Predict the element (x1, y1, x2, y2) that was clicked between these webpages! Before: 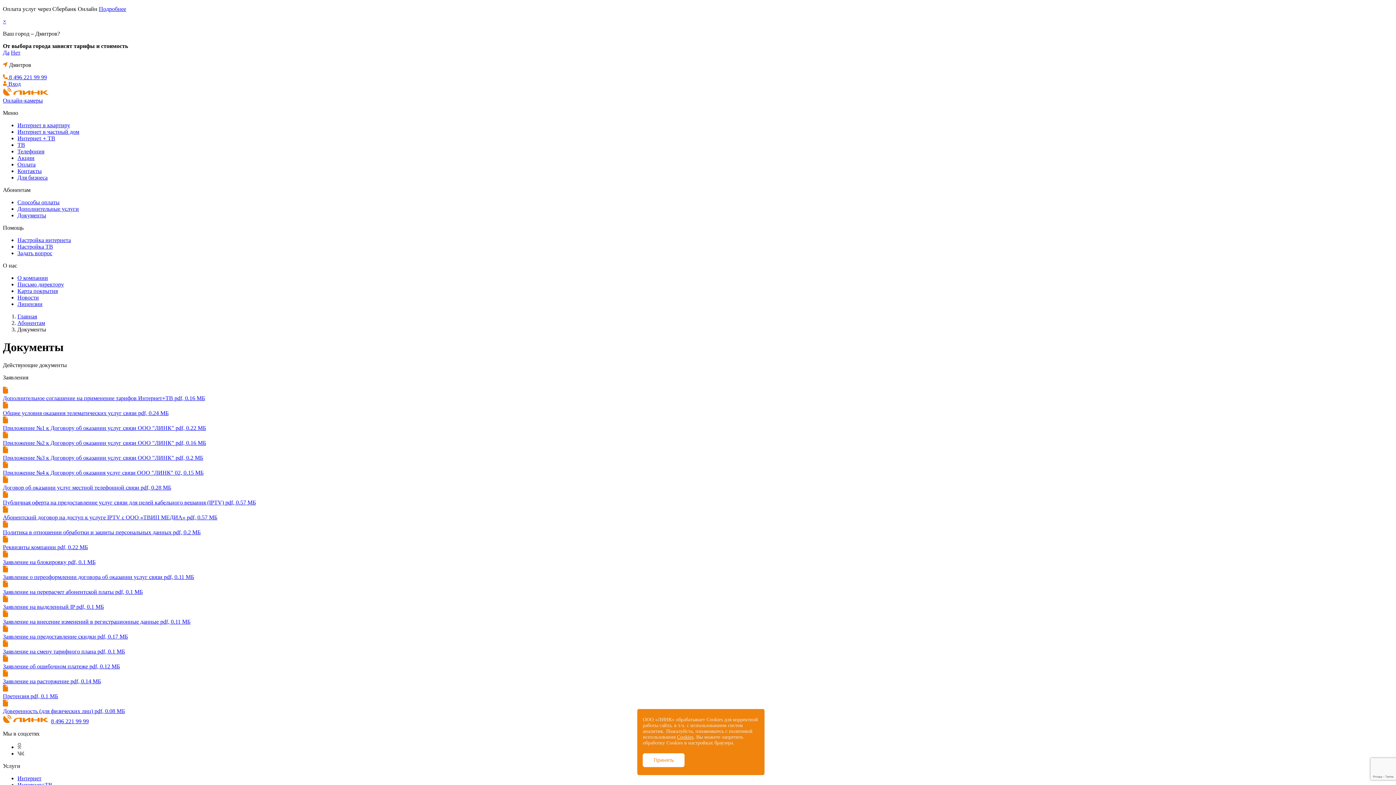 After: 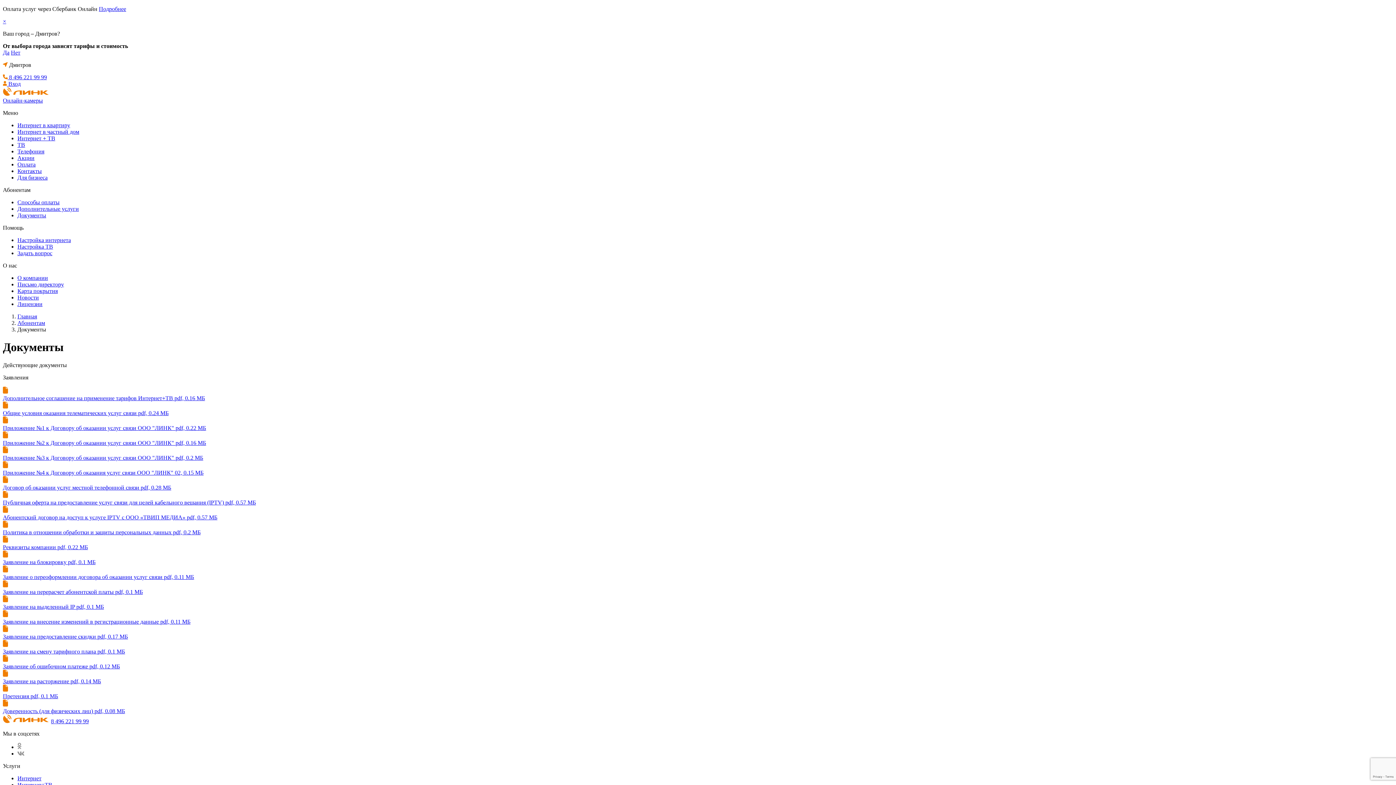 Action: label: Принять bbox: (643, 753, 684, 767)